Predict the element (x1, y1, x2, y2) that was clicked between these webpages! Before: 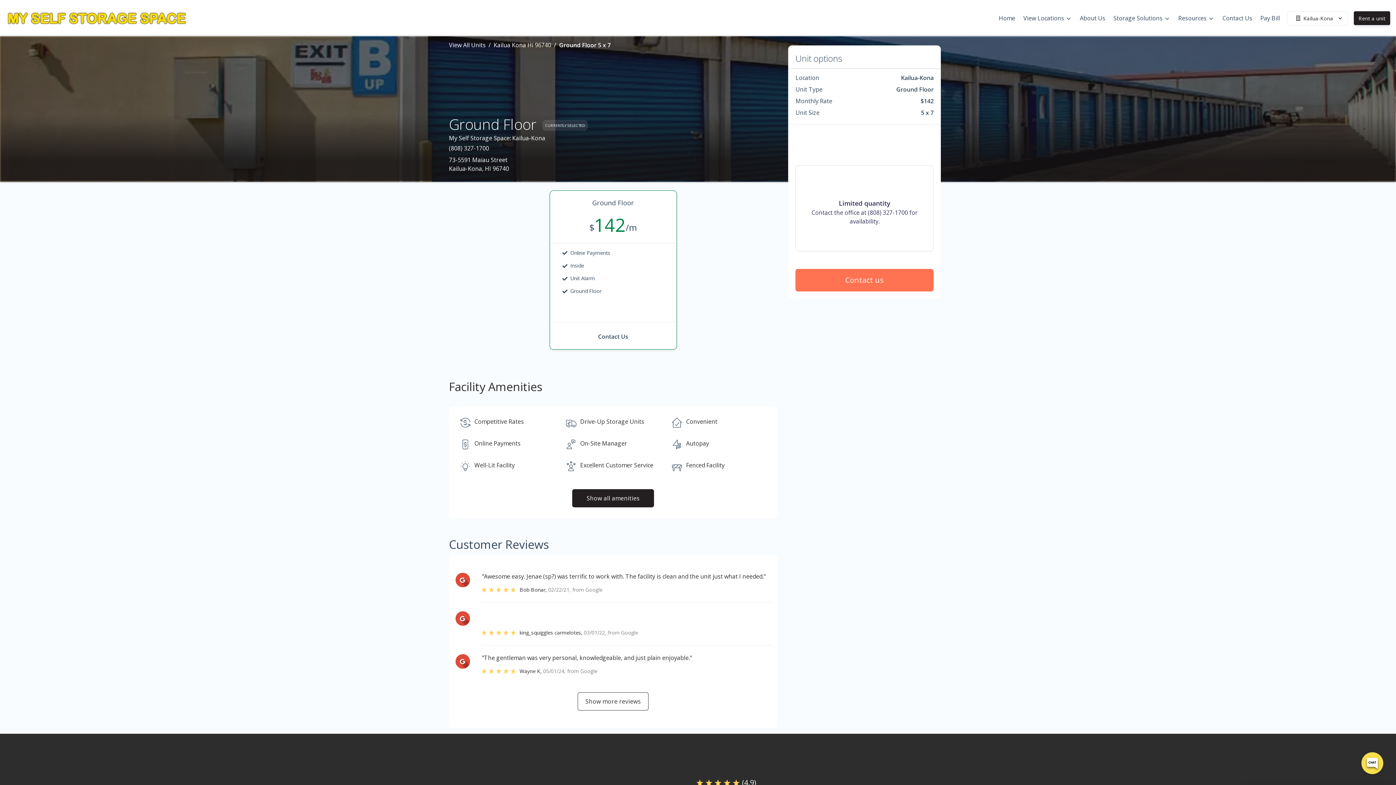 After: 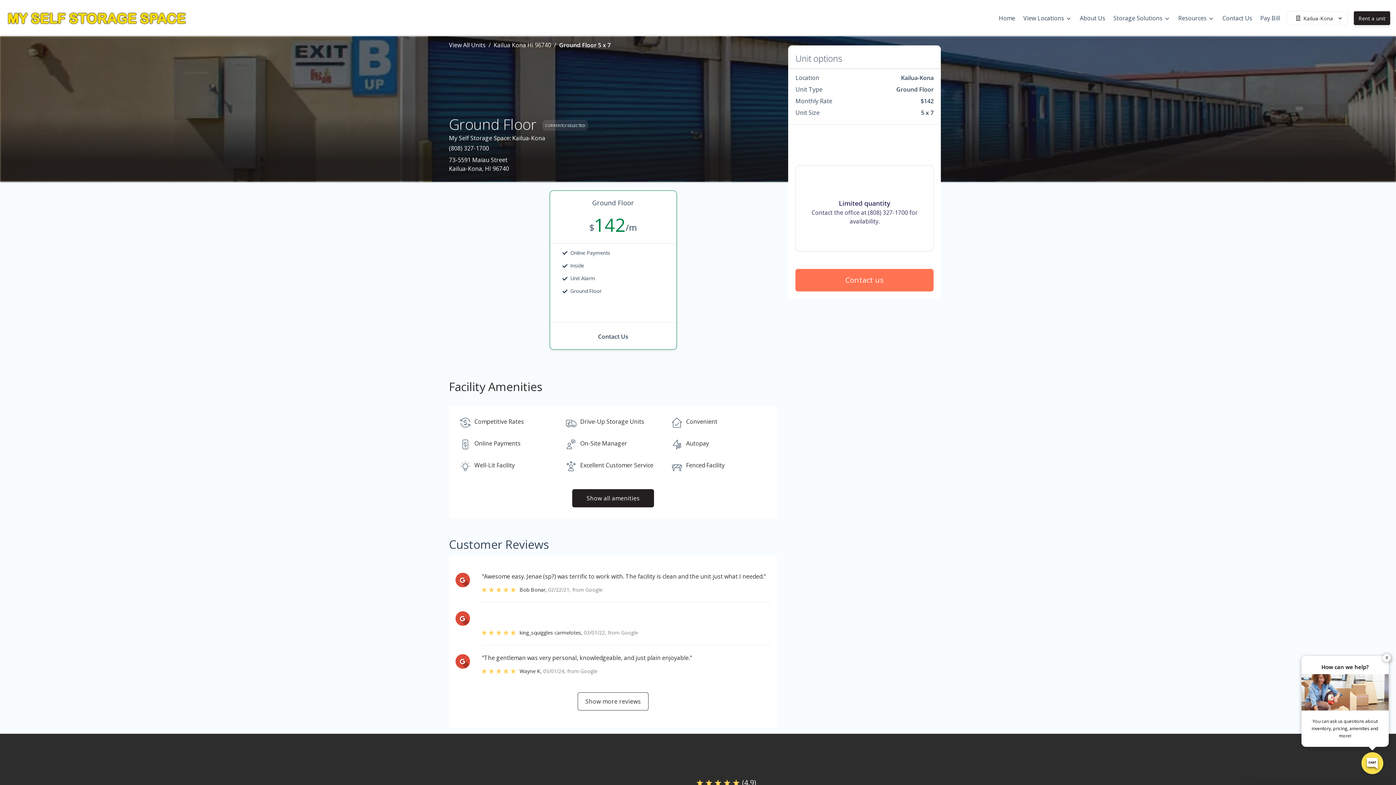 Action: label: Ground Floor
$
142
/m

Online Payments

Inside

Unit Alarm

Ground Floor

Contact Us bbox: (449, 190, 777, 355)